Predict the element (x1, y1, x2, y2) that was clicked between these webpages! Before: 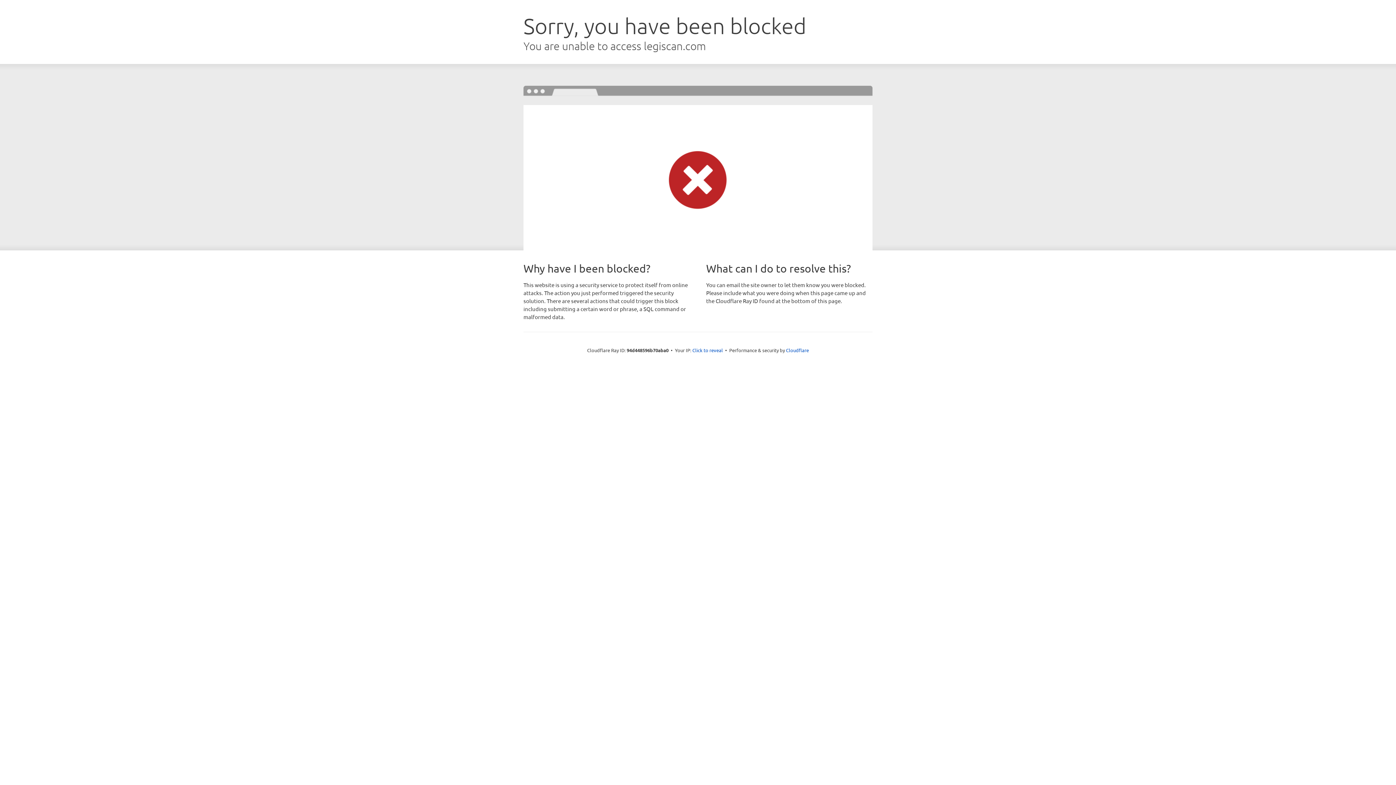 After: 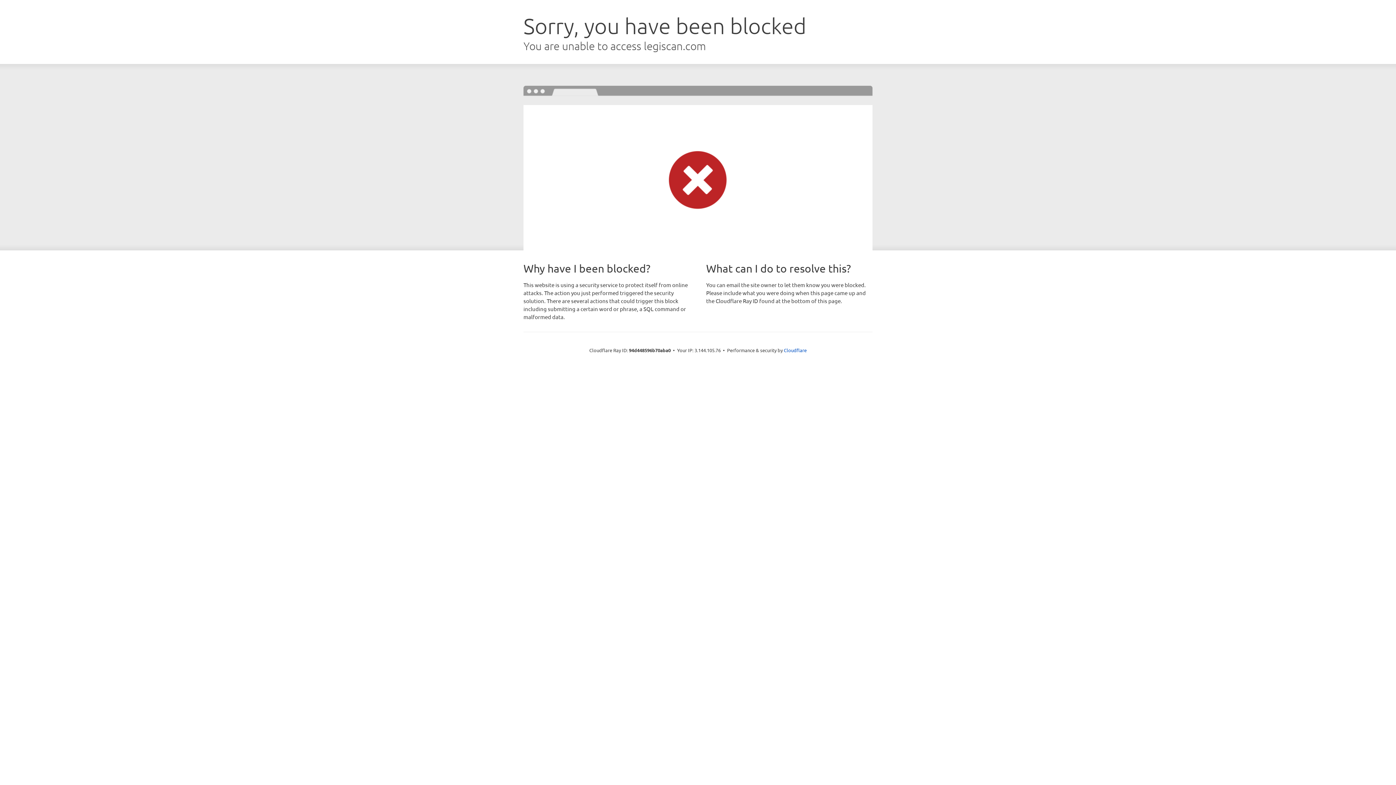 Action: bbox: (692, 346, 723, 353) label: Click to reveal